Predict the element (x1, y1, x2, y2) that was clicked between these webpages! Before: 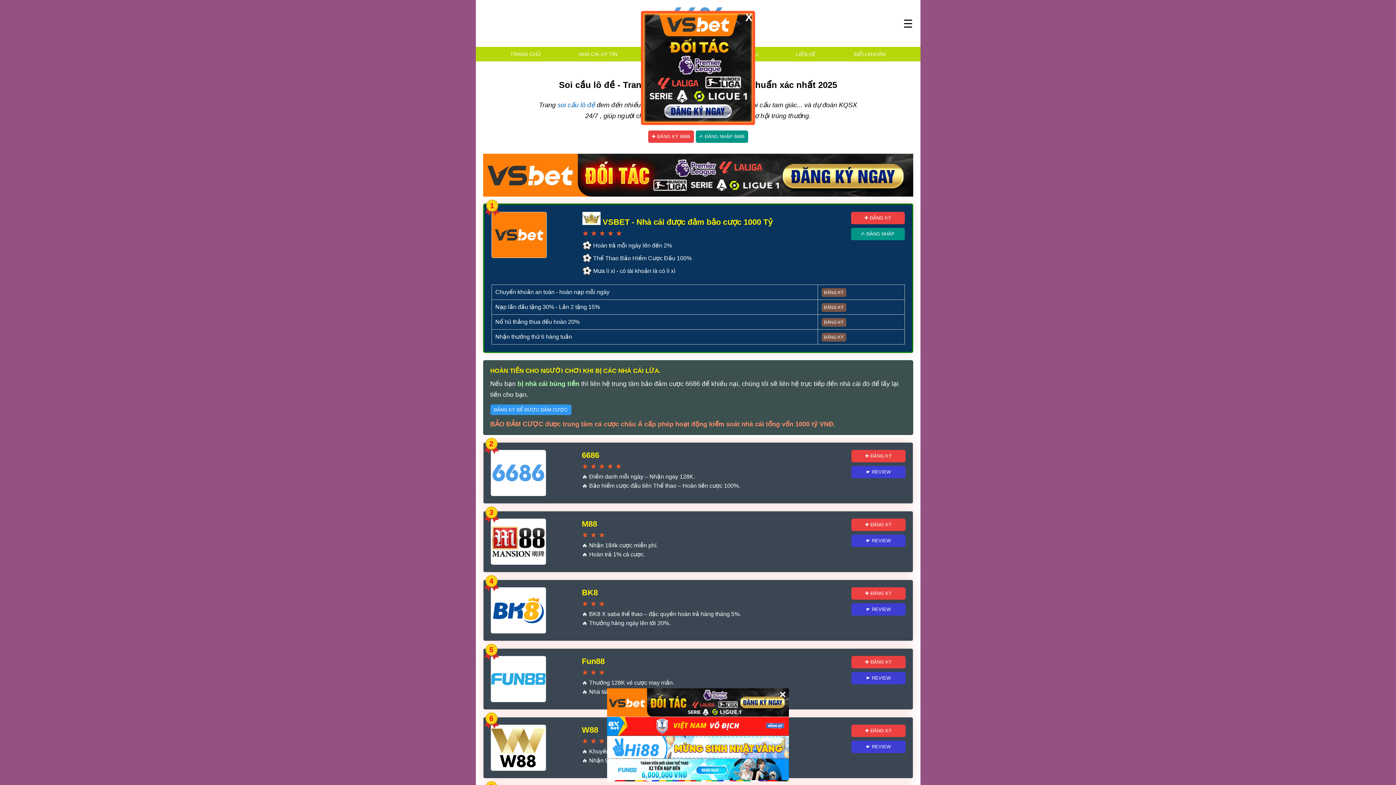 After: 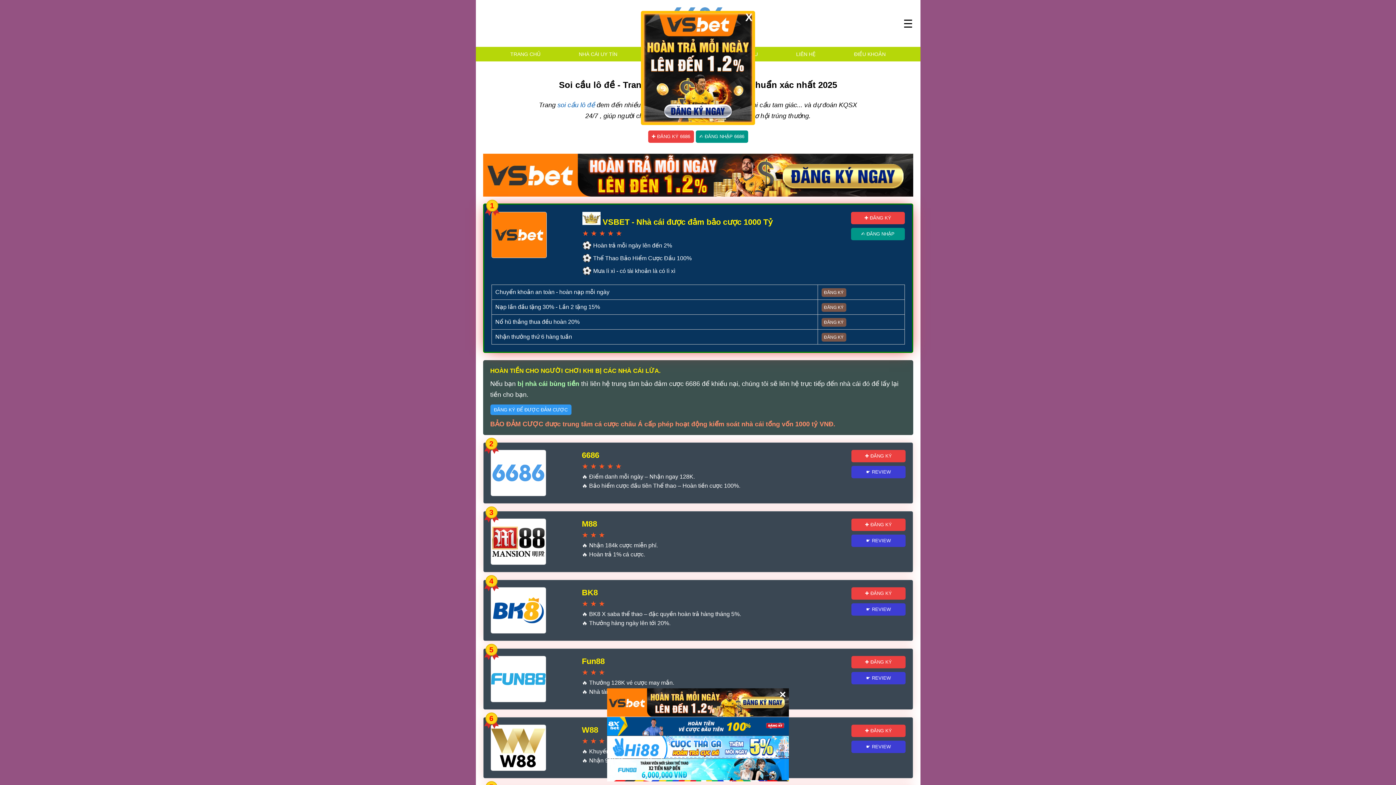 Action: label: ĐĂNG KÝ bbox: (821, 303, 846, 311)